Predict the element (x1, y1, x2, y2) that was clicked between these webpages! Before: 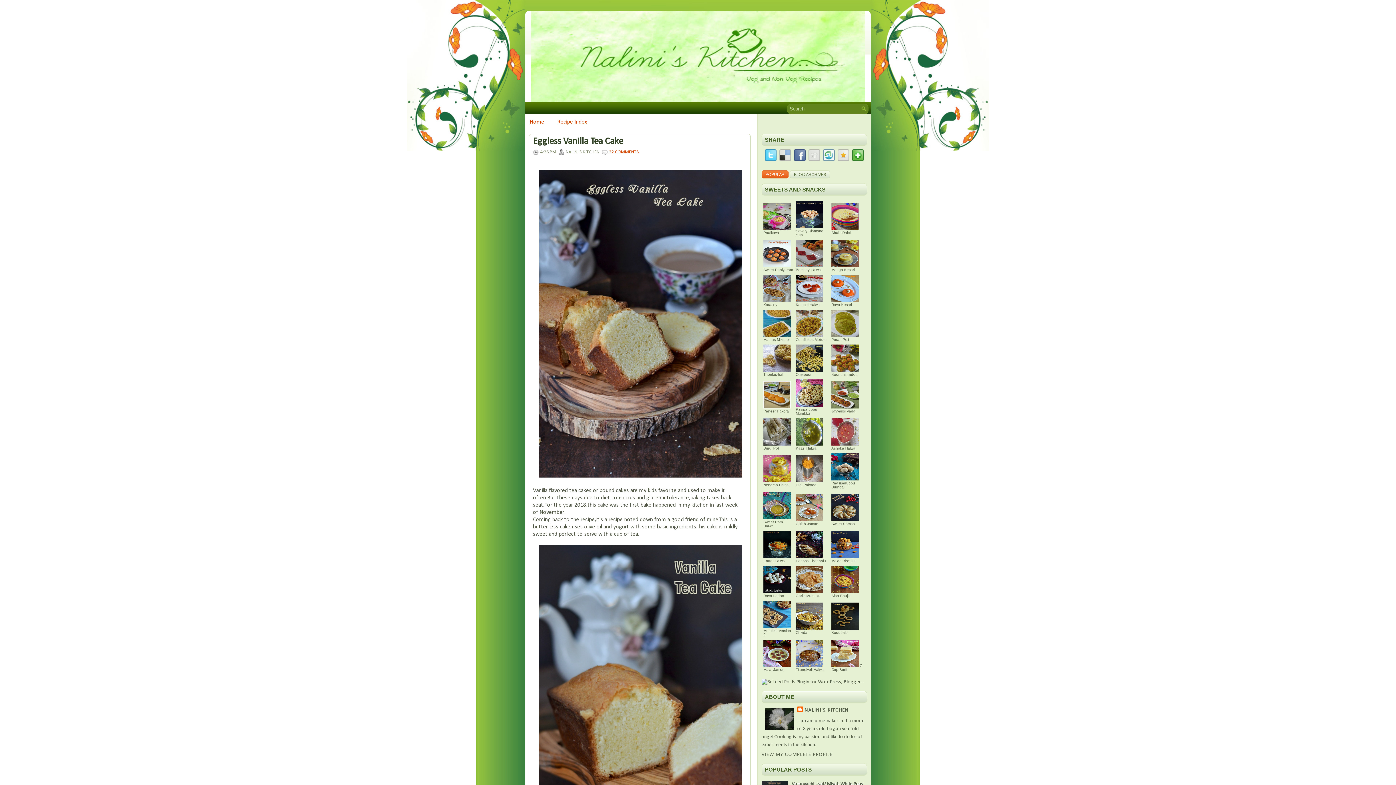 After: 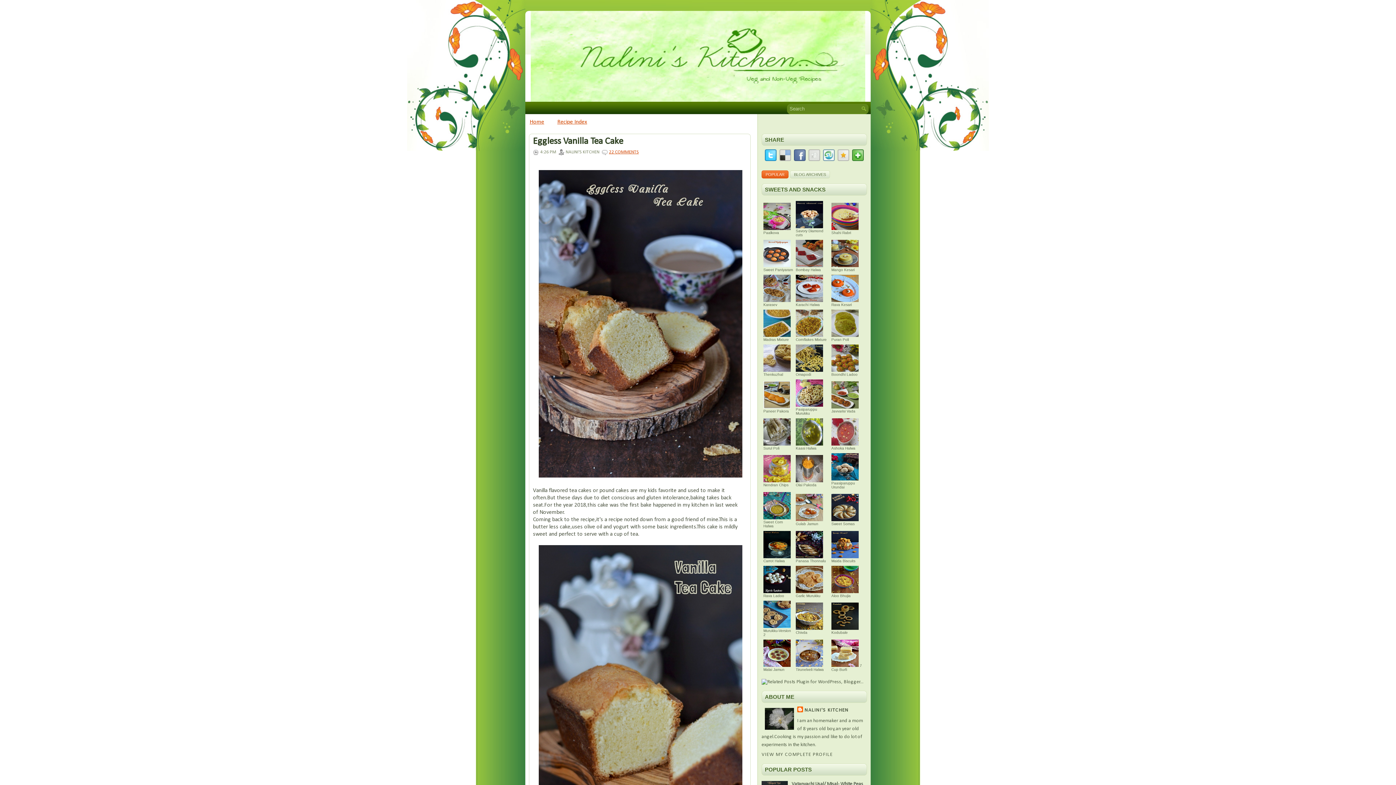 Action: bbox: (765, 156, 776, 162)